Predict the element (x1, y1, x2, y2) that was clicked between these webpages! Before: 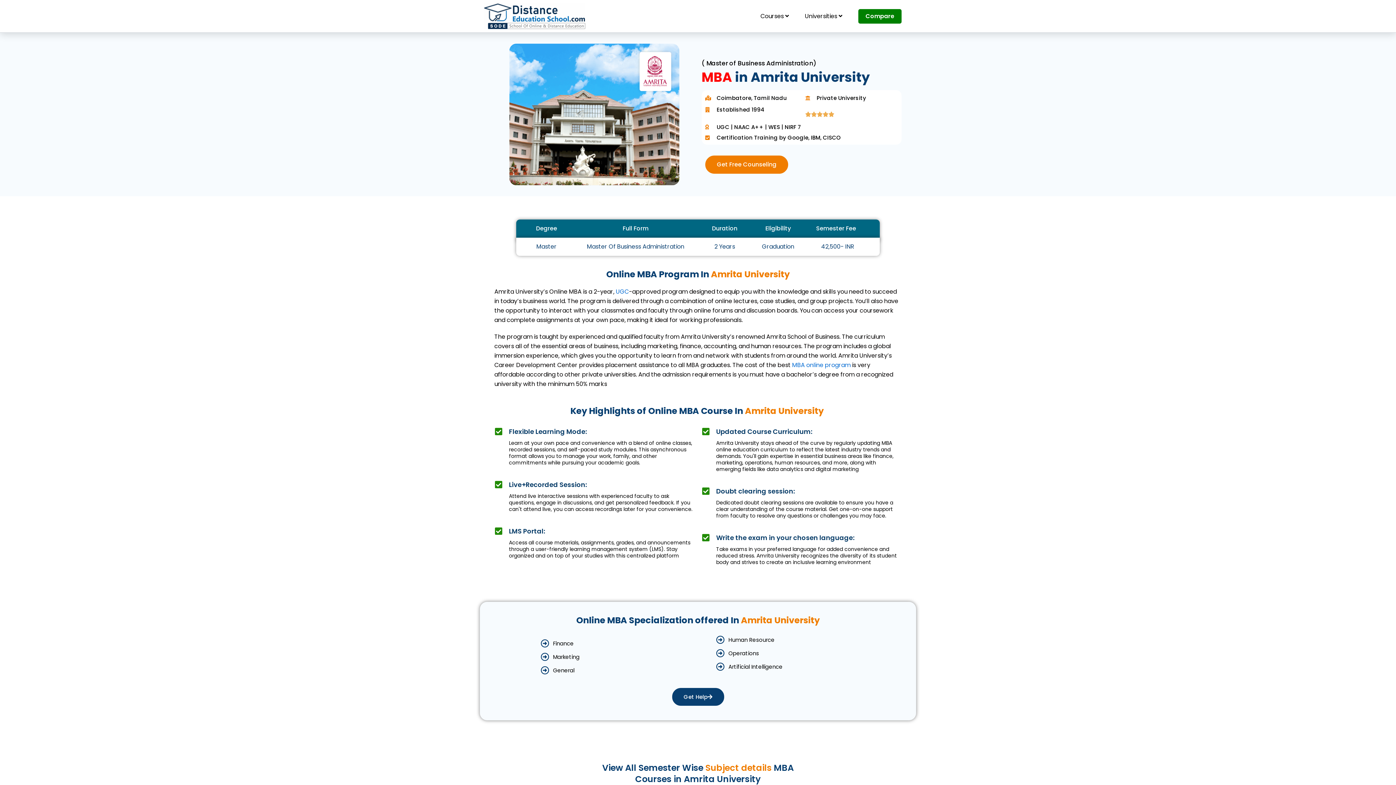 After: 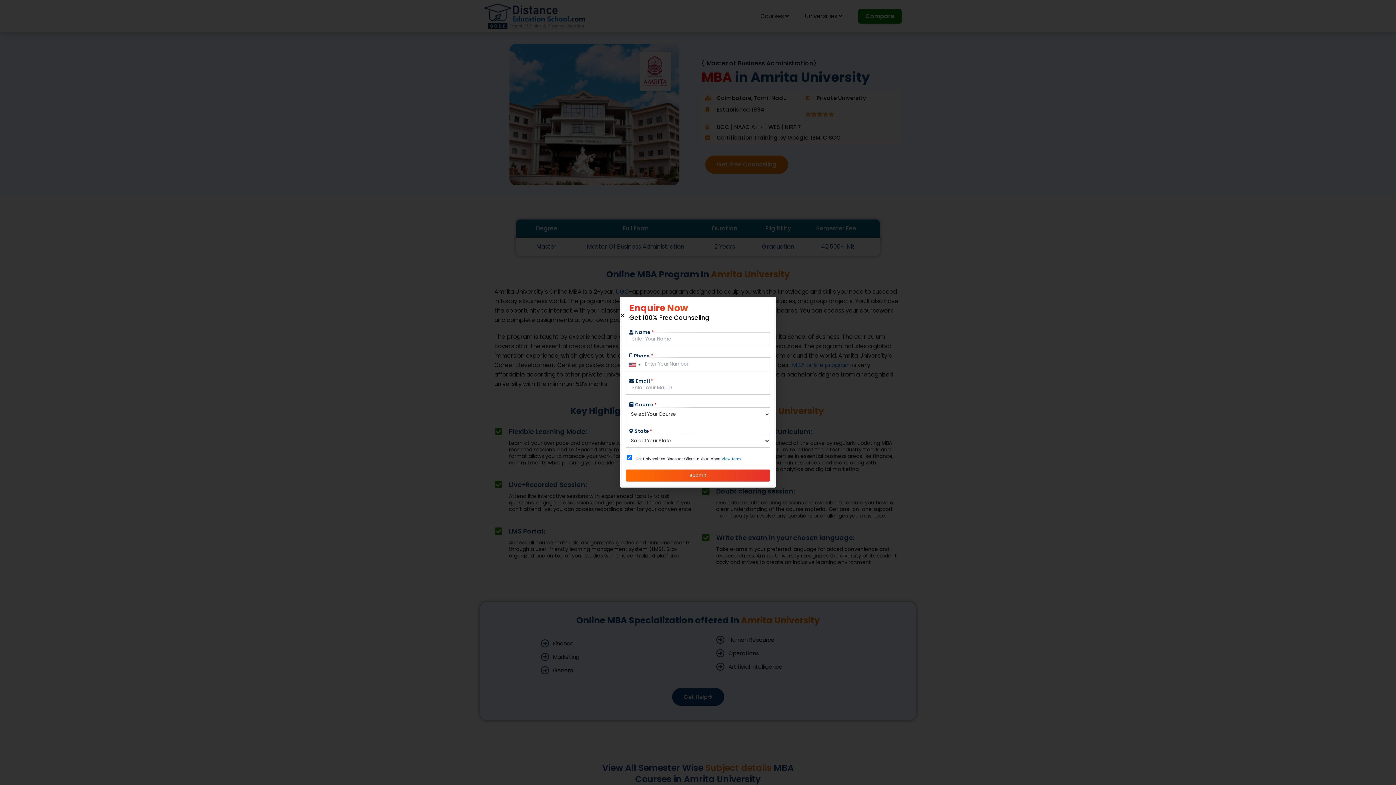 Action: label: Get Help bbox: (672, 688, 724, 706)